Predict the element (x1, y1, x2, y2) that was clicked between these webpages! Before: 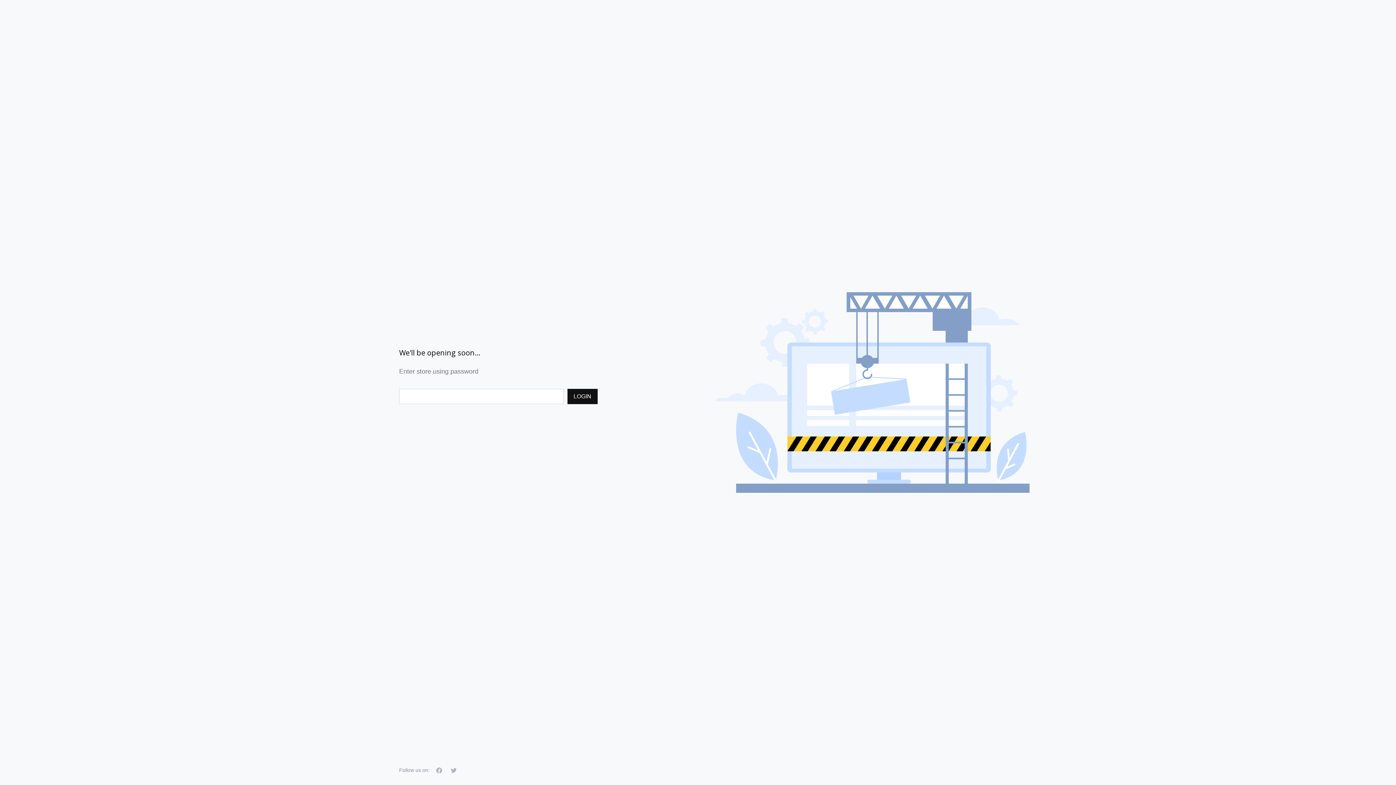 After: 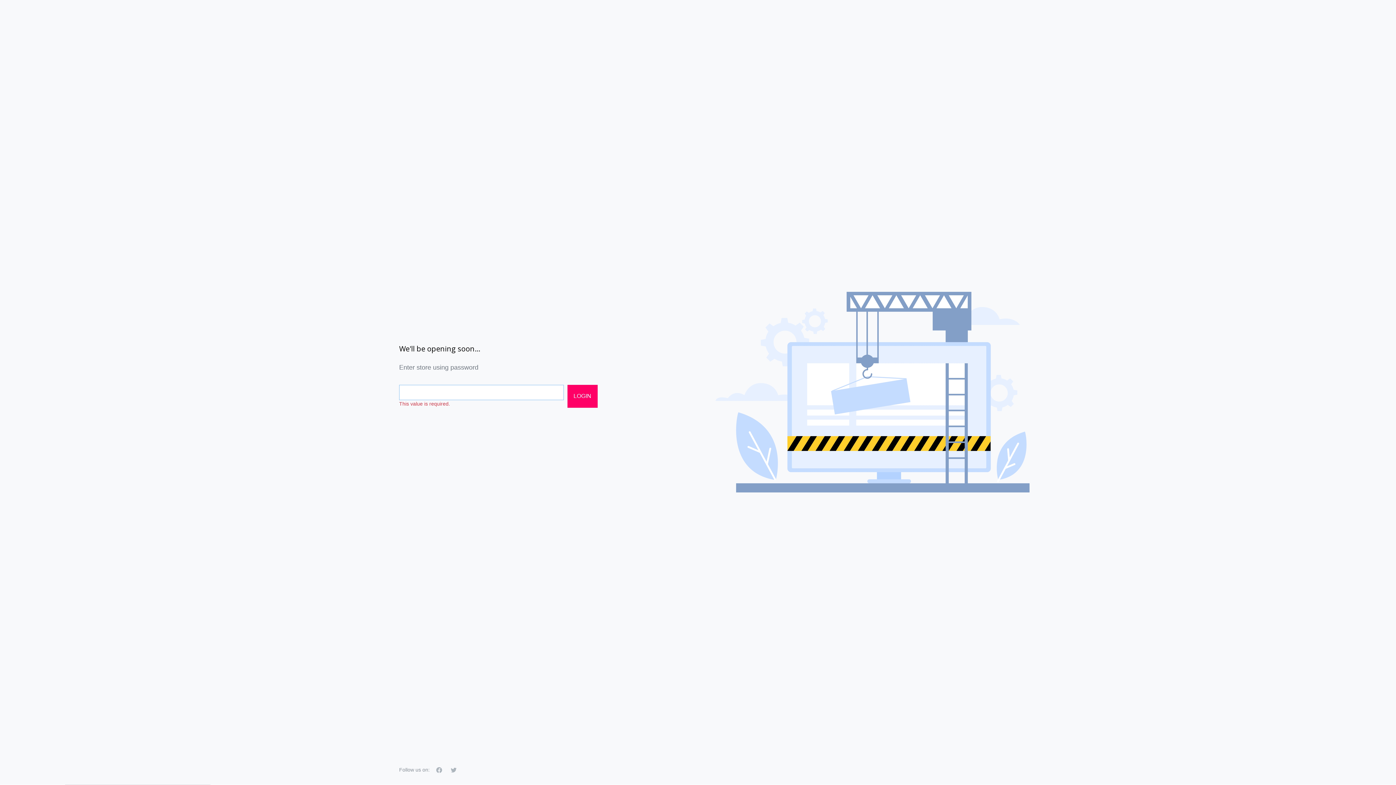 Action: label: LOGIN bbox: (567, 389, 597, 404)